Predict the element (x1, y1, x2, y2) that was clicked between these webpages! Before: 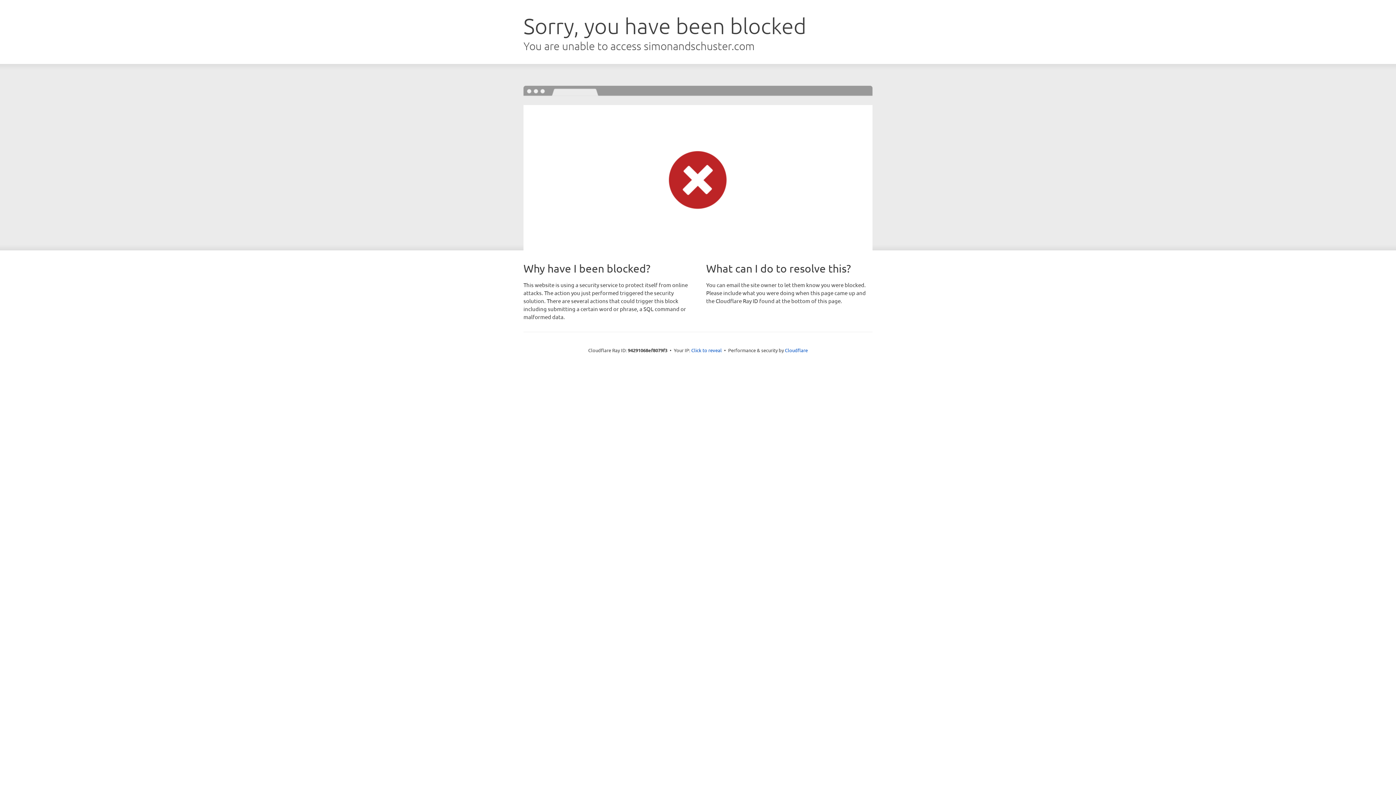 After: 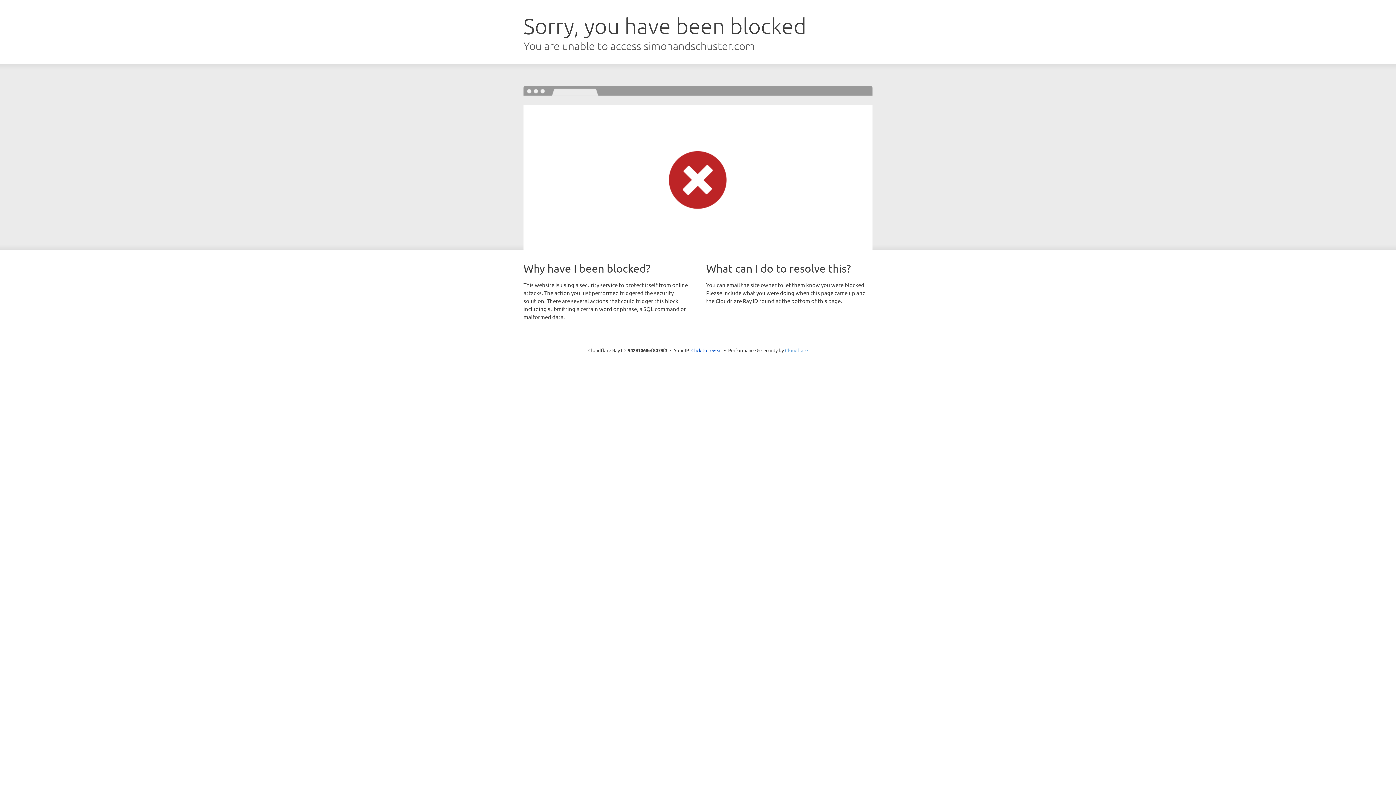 Action: bbox: (785, 347, 808, 353) label: Cloudflare